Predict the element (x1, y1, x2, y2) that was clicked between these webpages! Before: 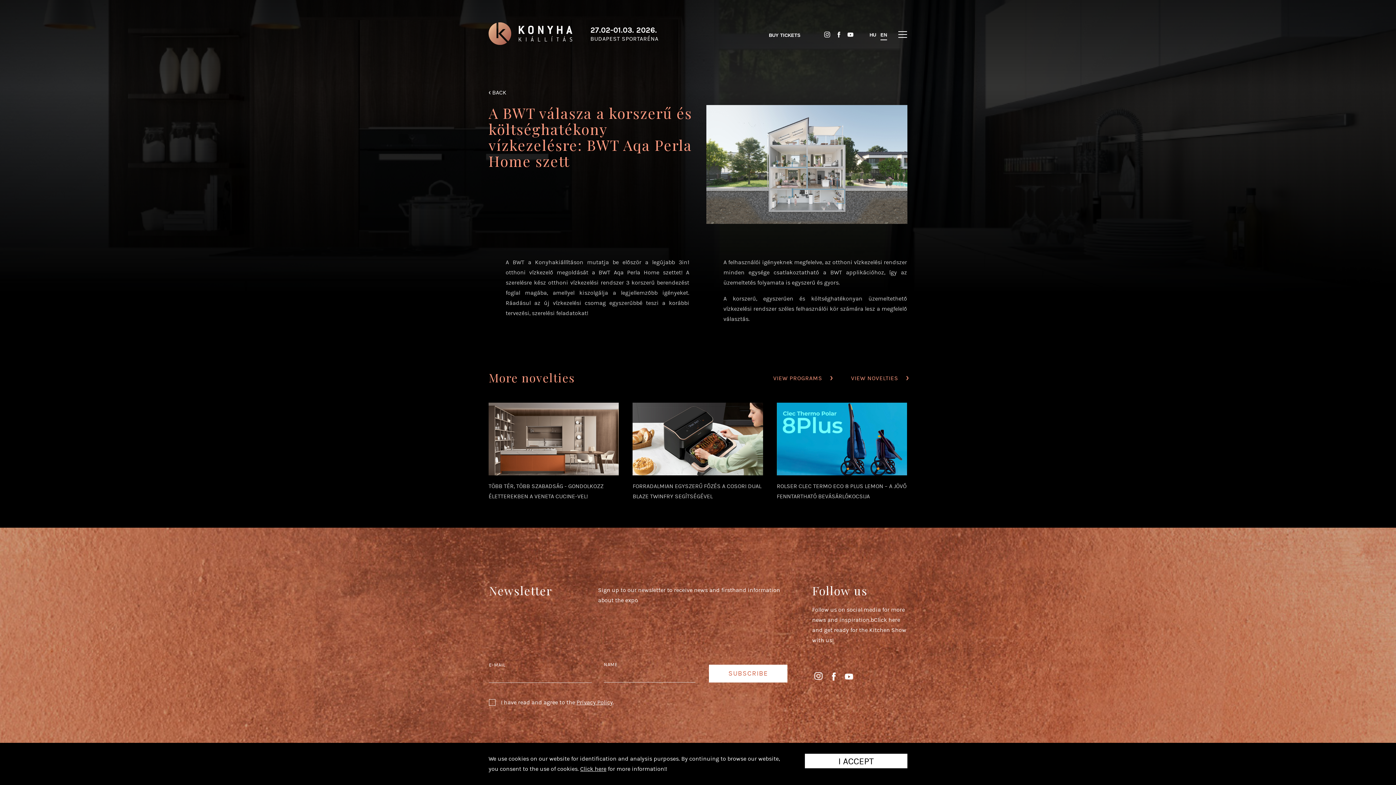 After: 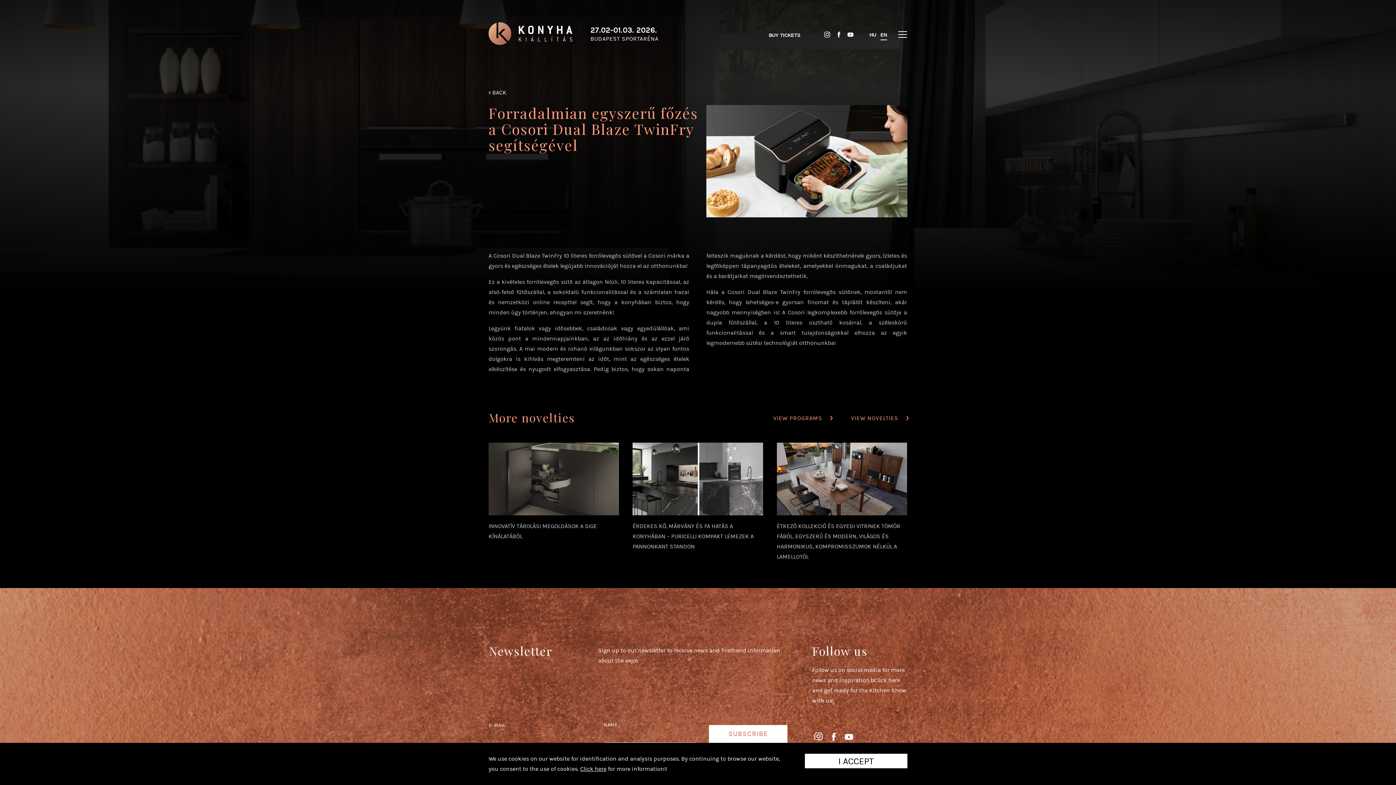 Action: label: FORRADALMIAN EGYSZERŰ FŐZÉS A COSORI DUAL BLAZE TWINFRY SEGÍTSÉGÉVEL bbox: (632, 402, 763, 527)